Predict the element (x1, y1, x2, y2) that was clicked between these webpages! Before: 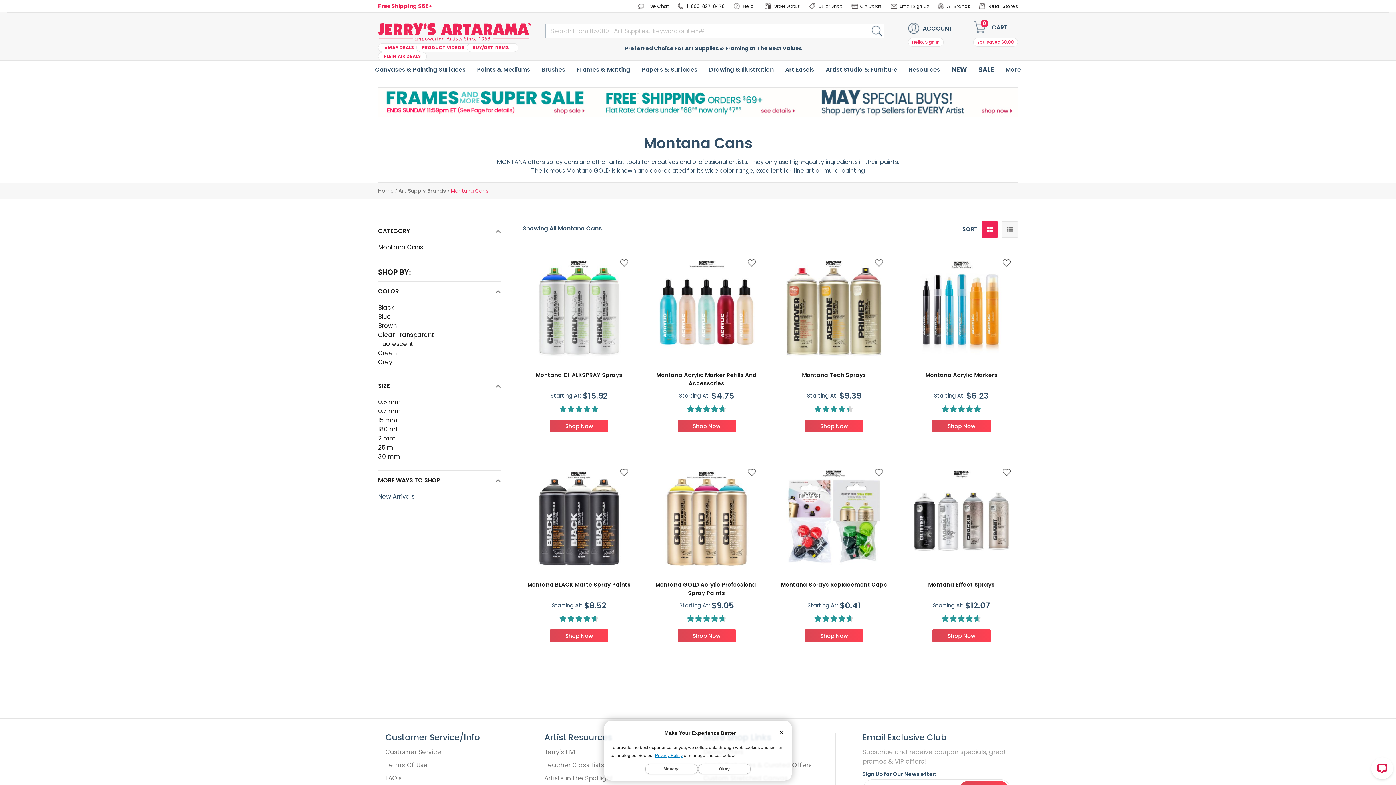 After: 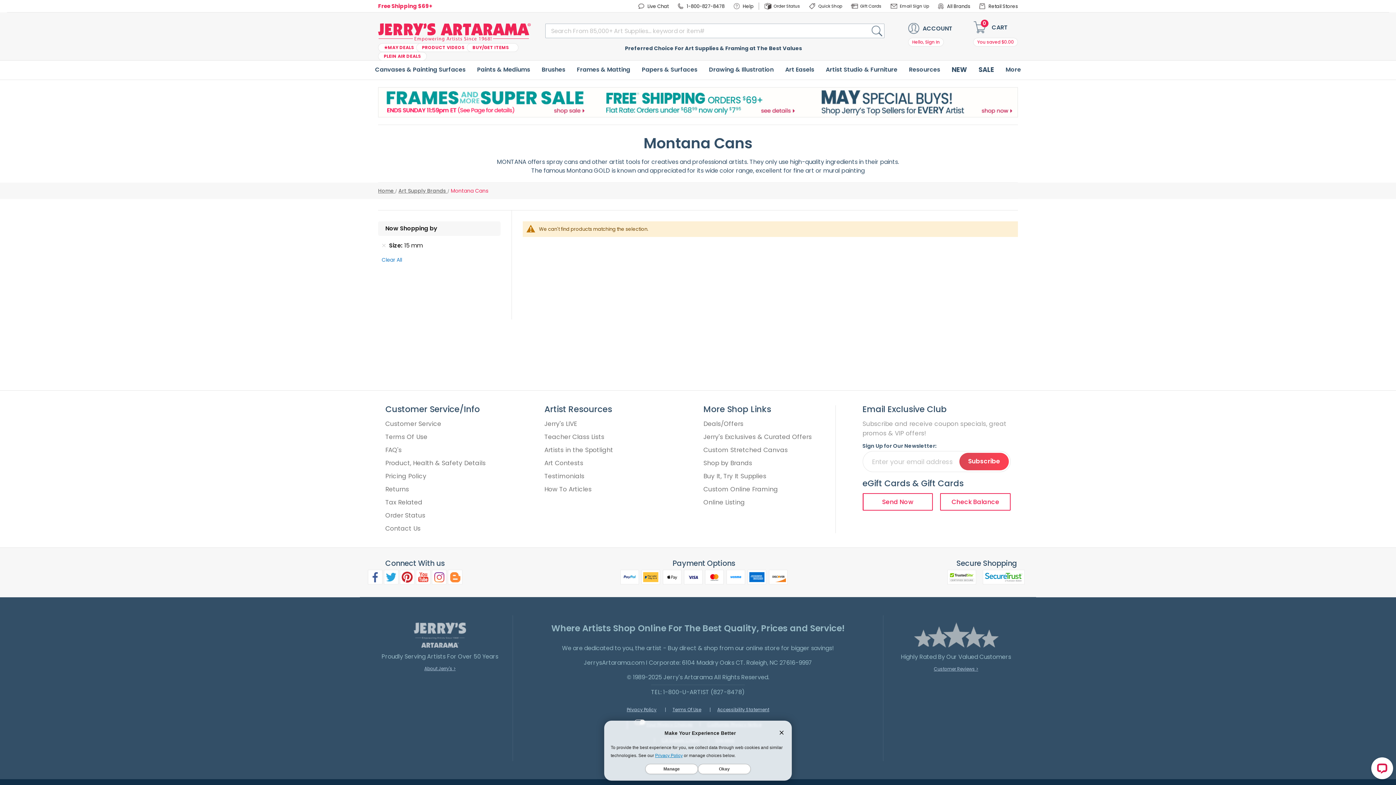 Action: label: 15 mm bbox: (378, 417, 500, 423)